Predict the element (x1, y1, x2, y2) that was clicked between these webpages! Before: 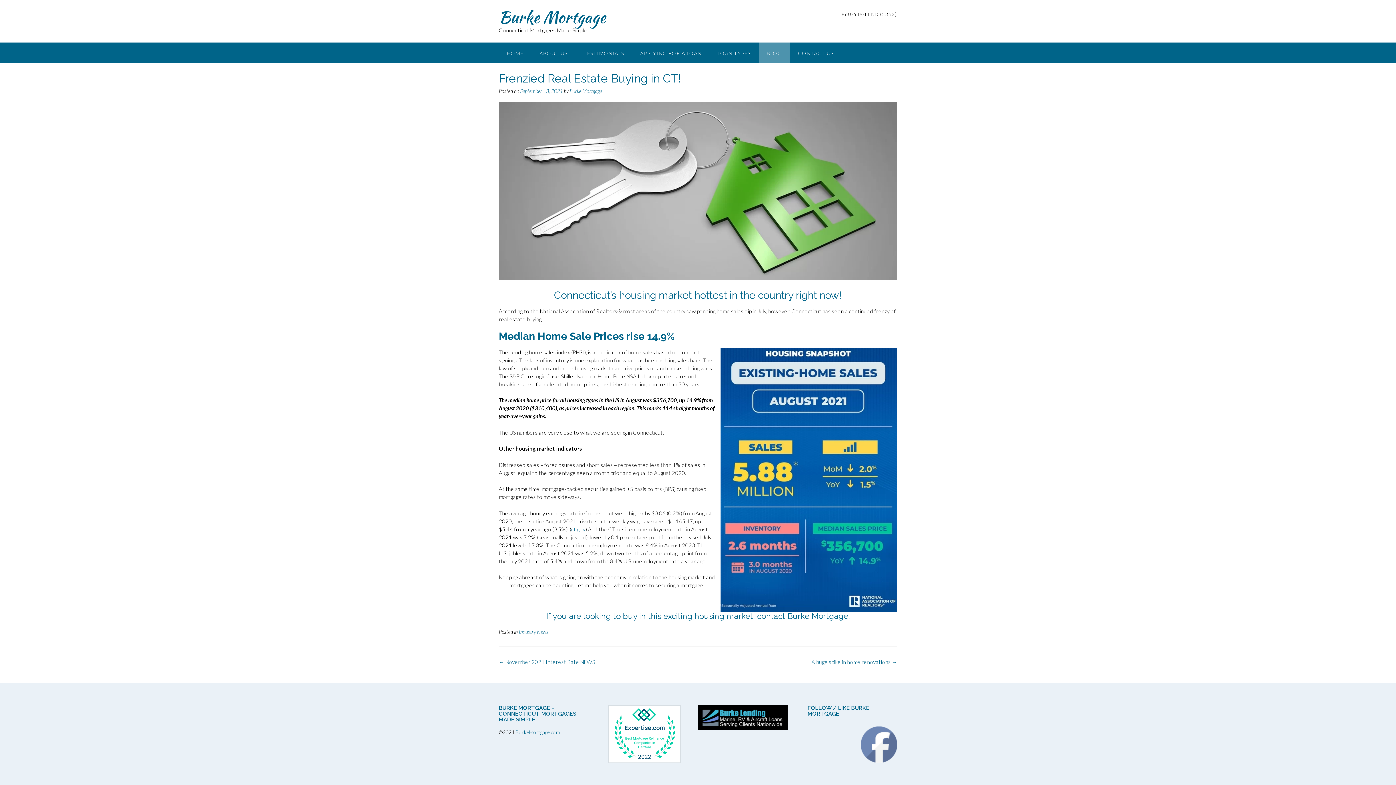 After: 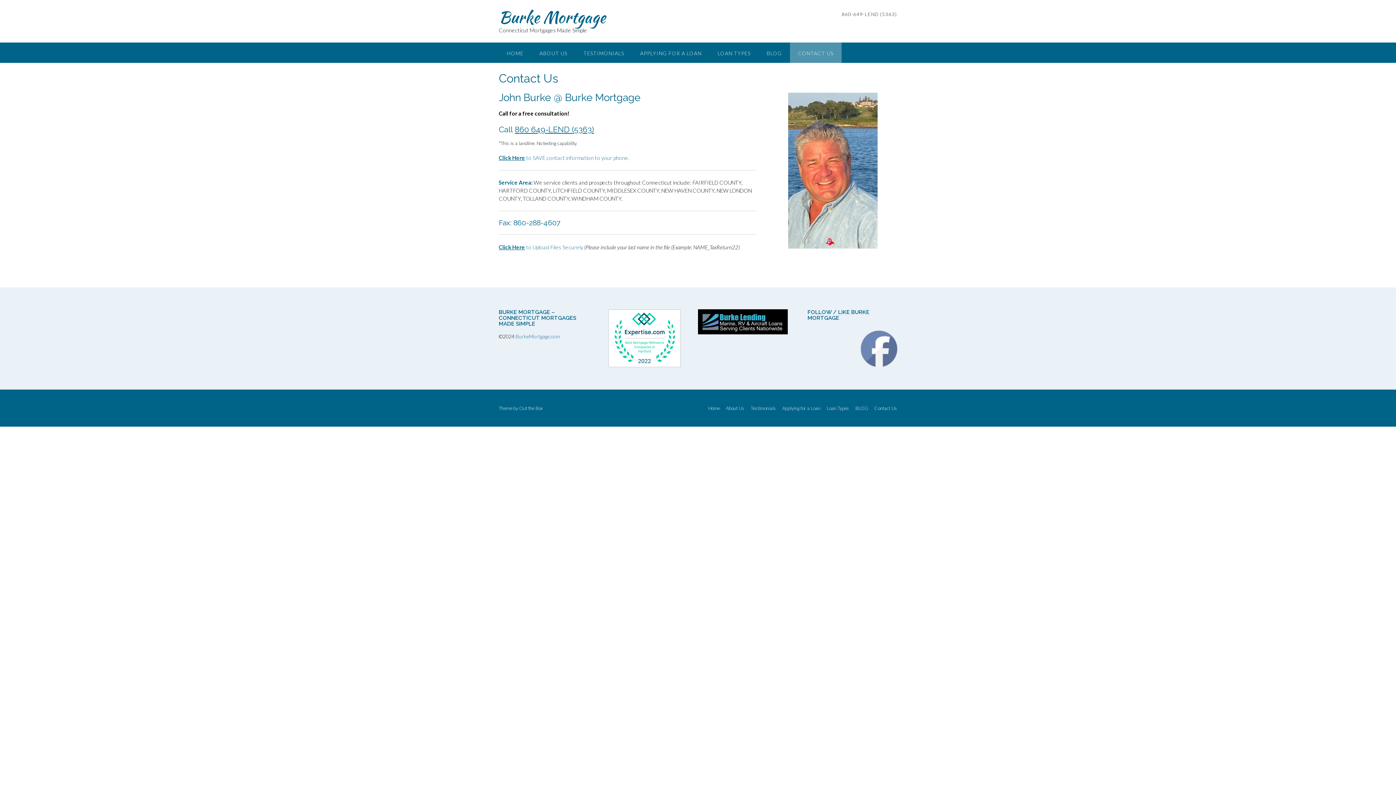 Action: label: contact Burke Mortgage bbox: (757, 611, 848, 621)